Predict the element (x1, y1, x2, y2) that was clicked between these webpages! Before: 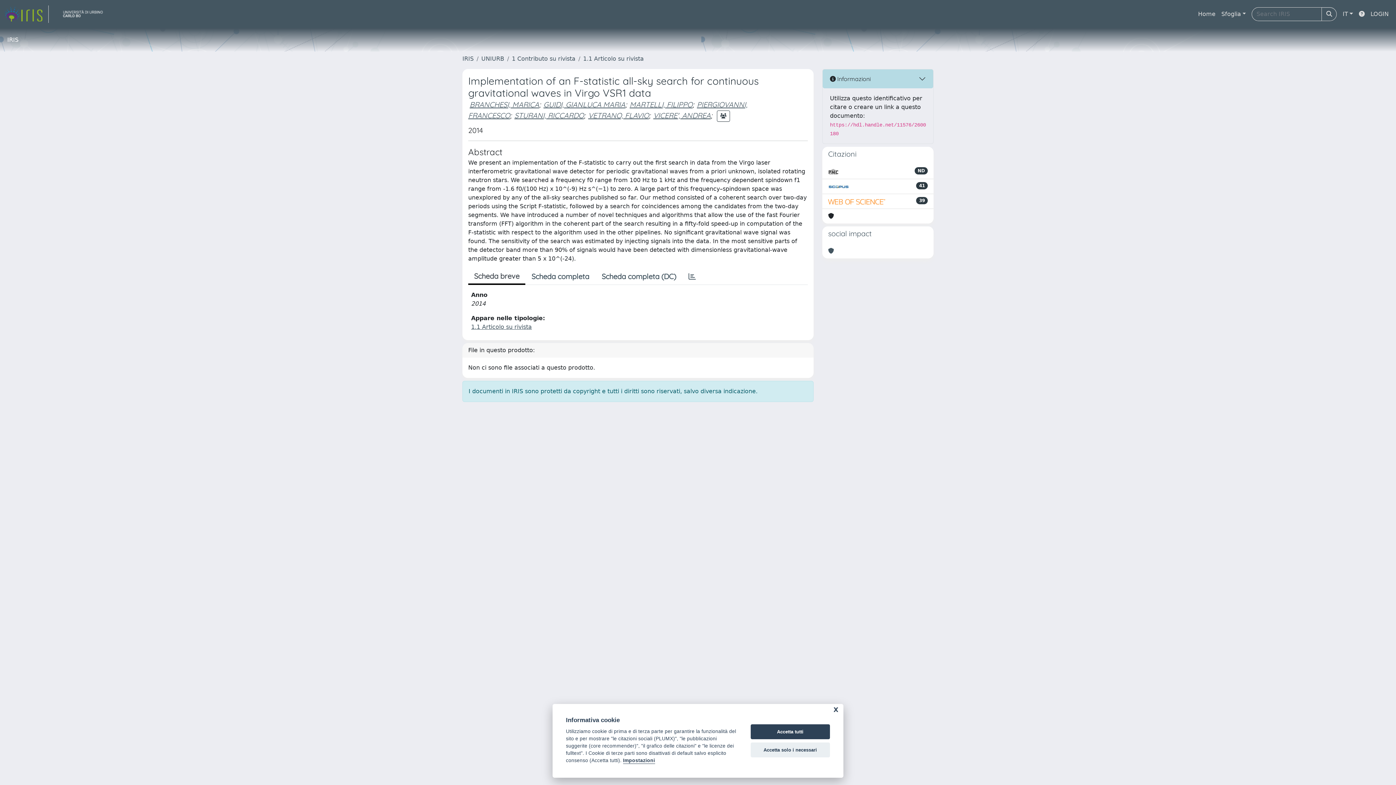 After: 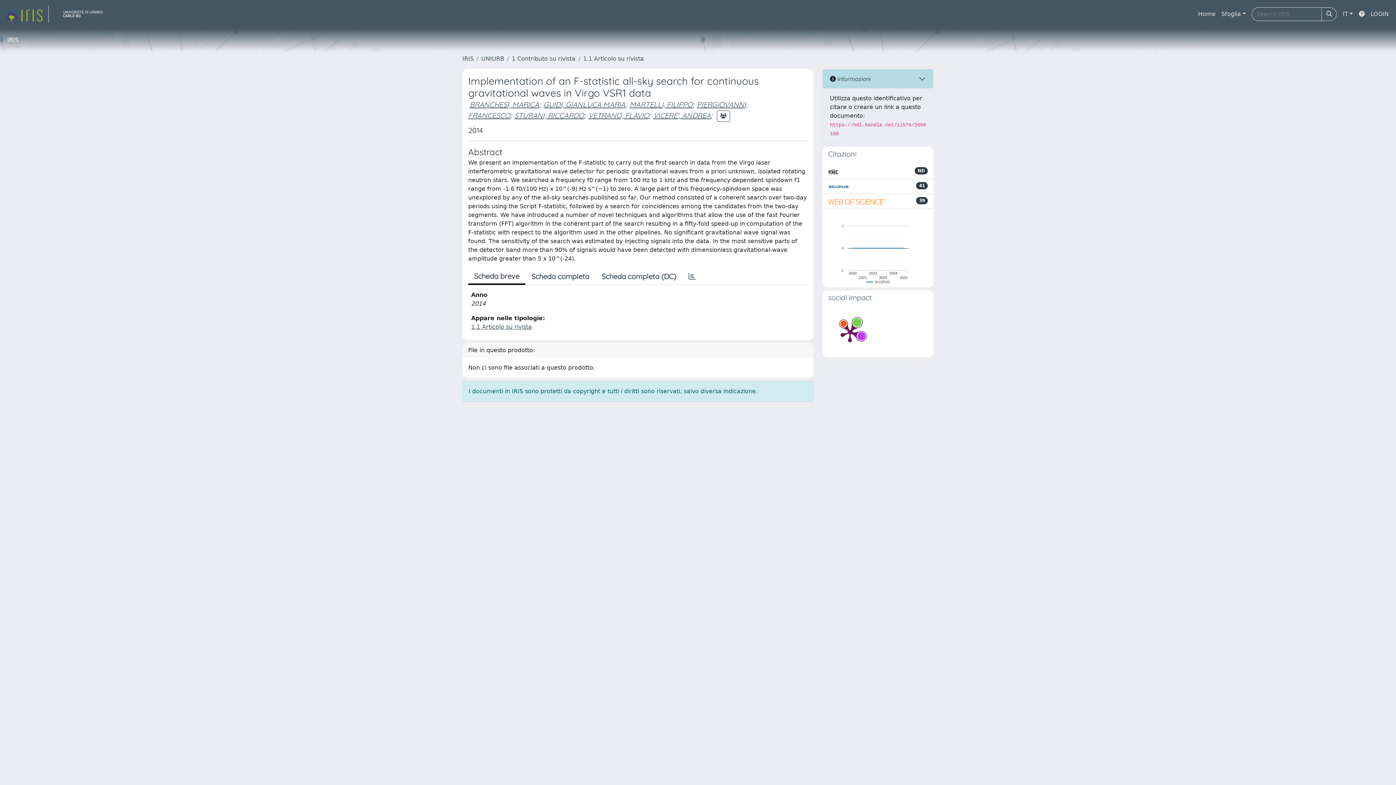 Action: bbox: (750, 724, 830, 739) label: Accetta tutti